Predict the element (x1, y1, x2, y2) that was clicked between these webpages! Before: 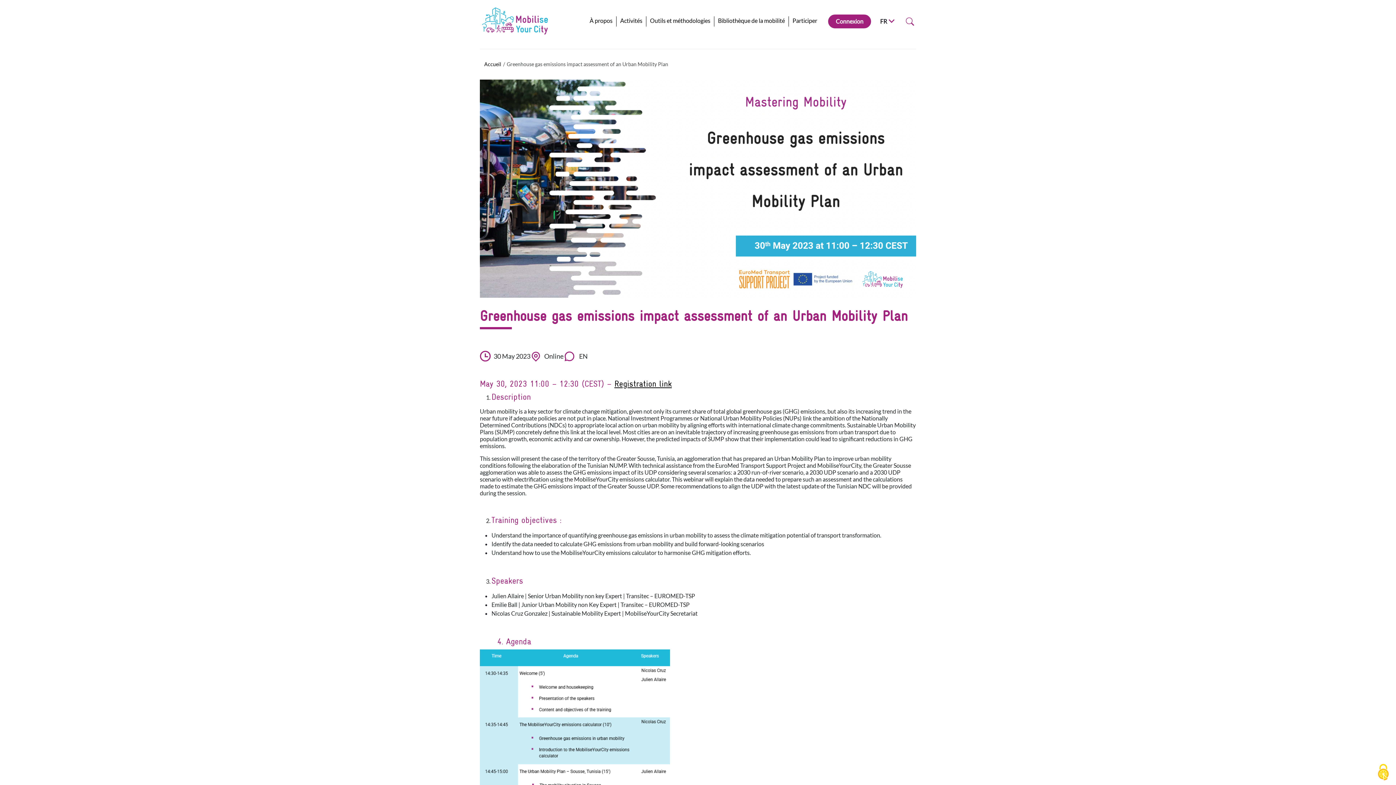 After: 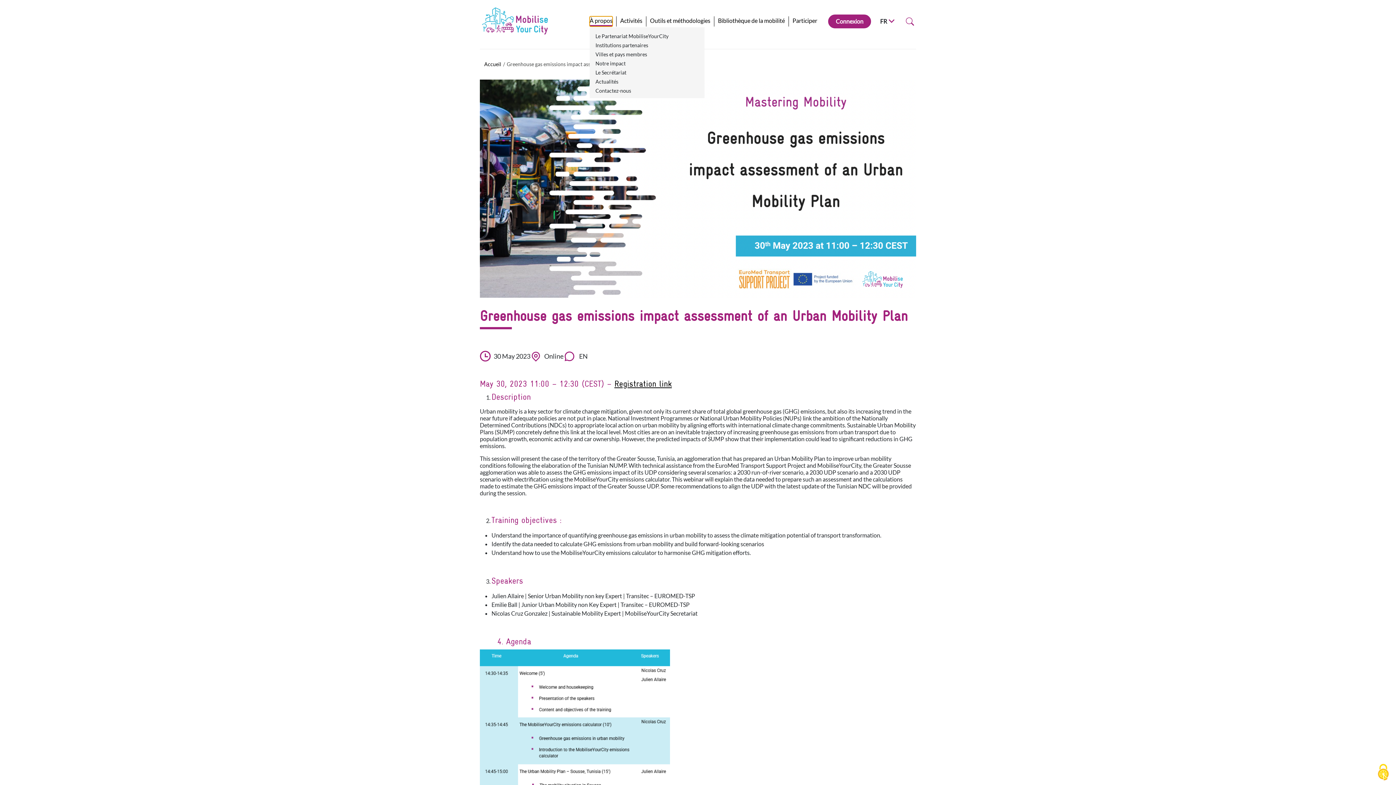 Action: label: À propos bbox: (589, 16, 612, 26)